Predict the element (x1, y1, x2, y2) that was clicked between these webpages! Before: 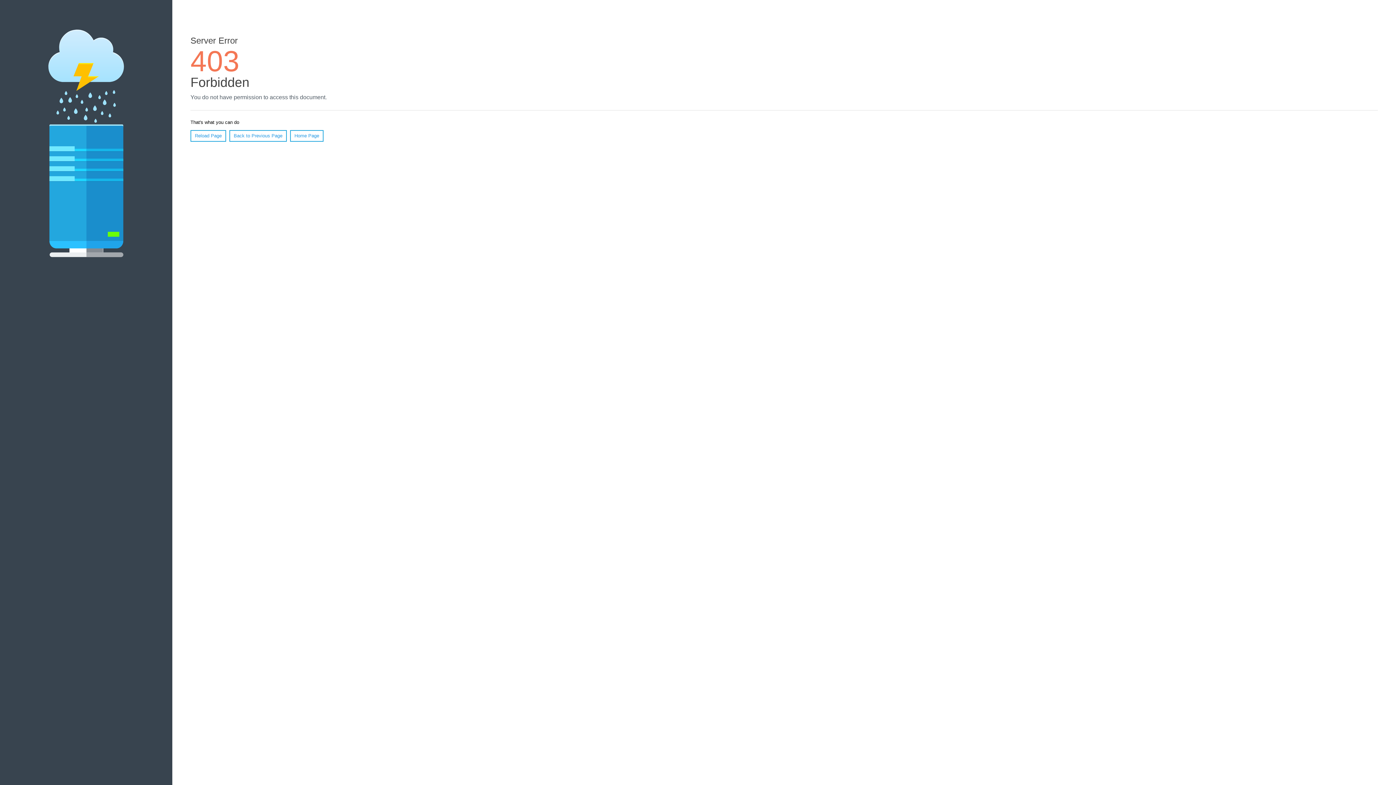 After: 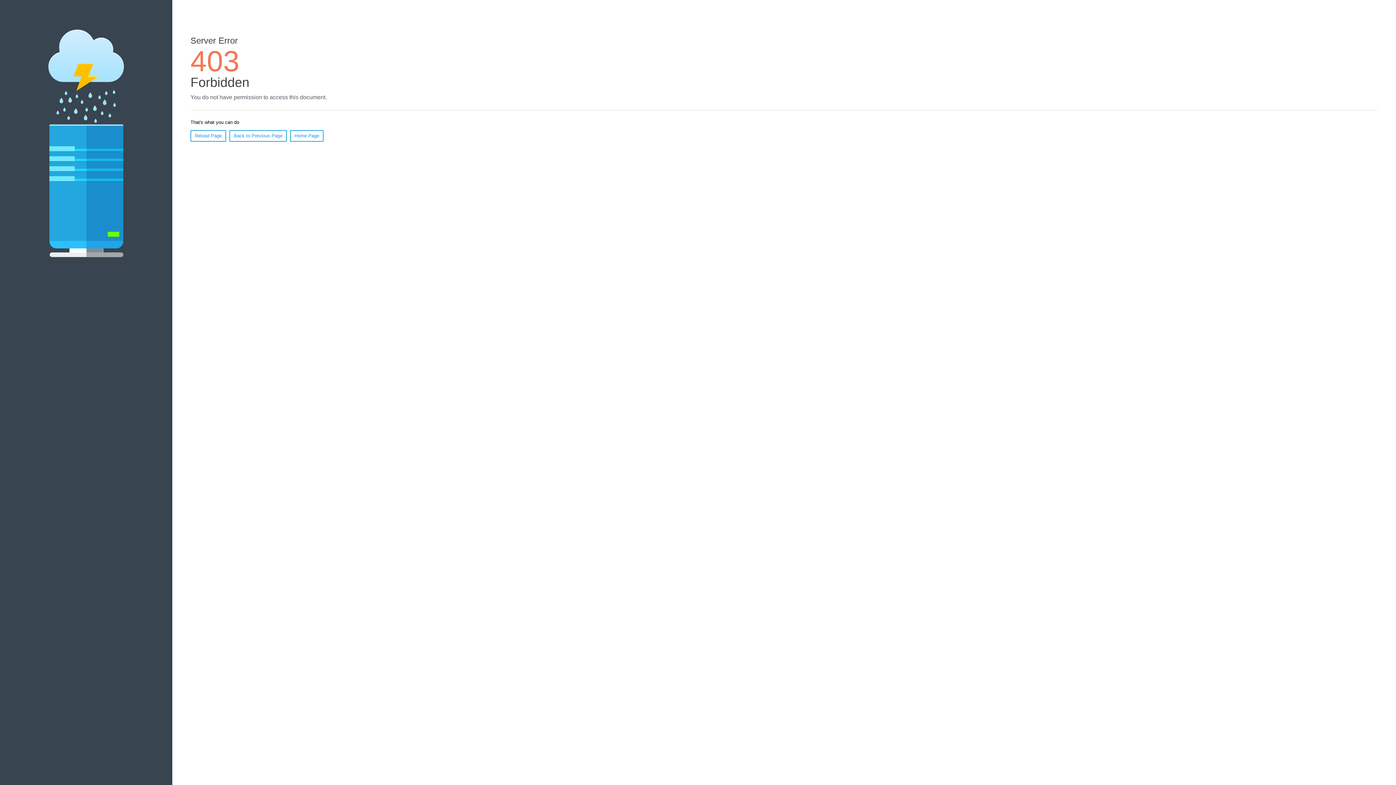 Action: label: Reload Page bbox: (190, 130, 226, 141)